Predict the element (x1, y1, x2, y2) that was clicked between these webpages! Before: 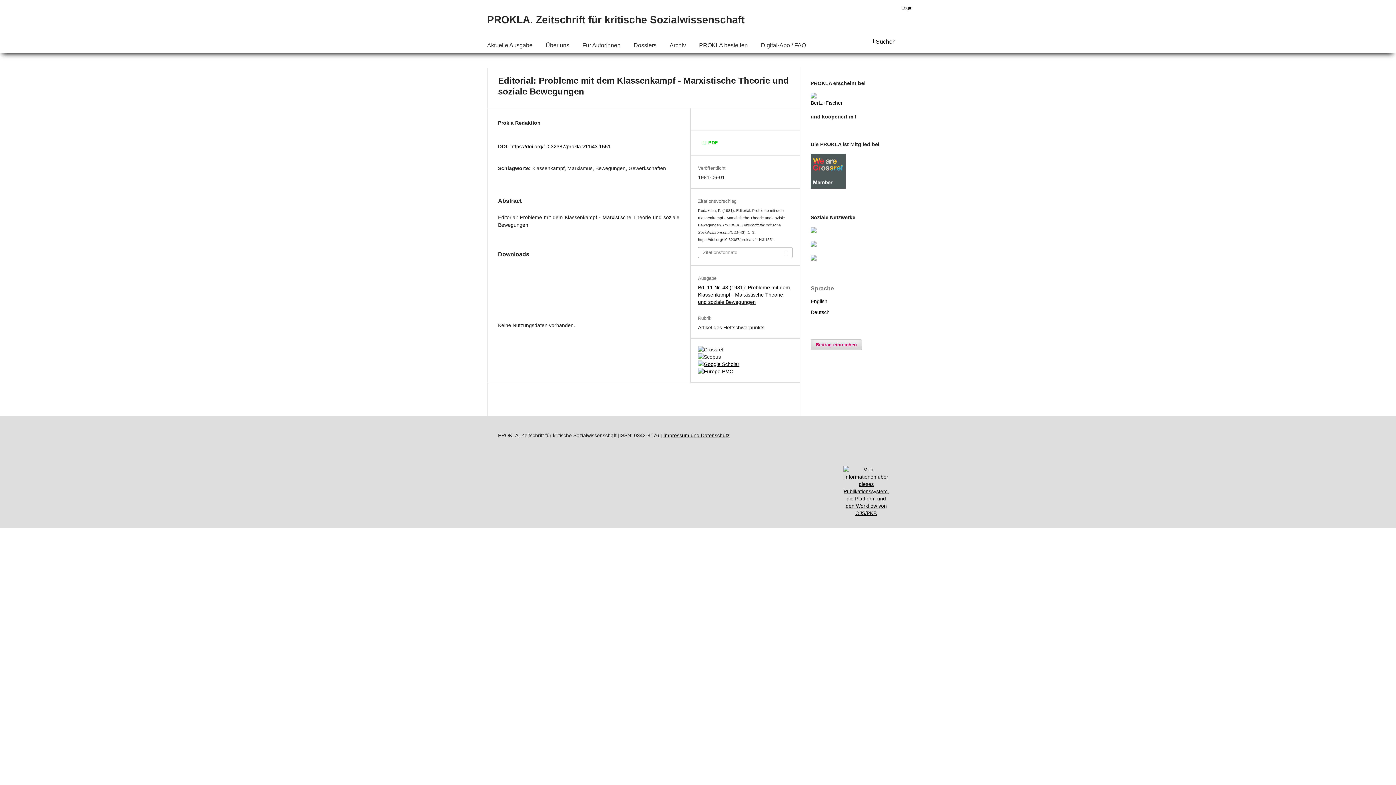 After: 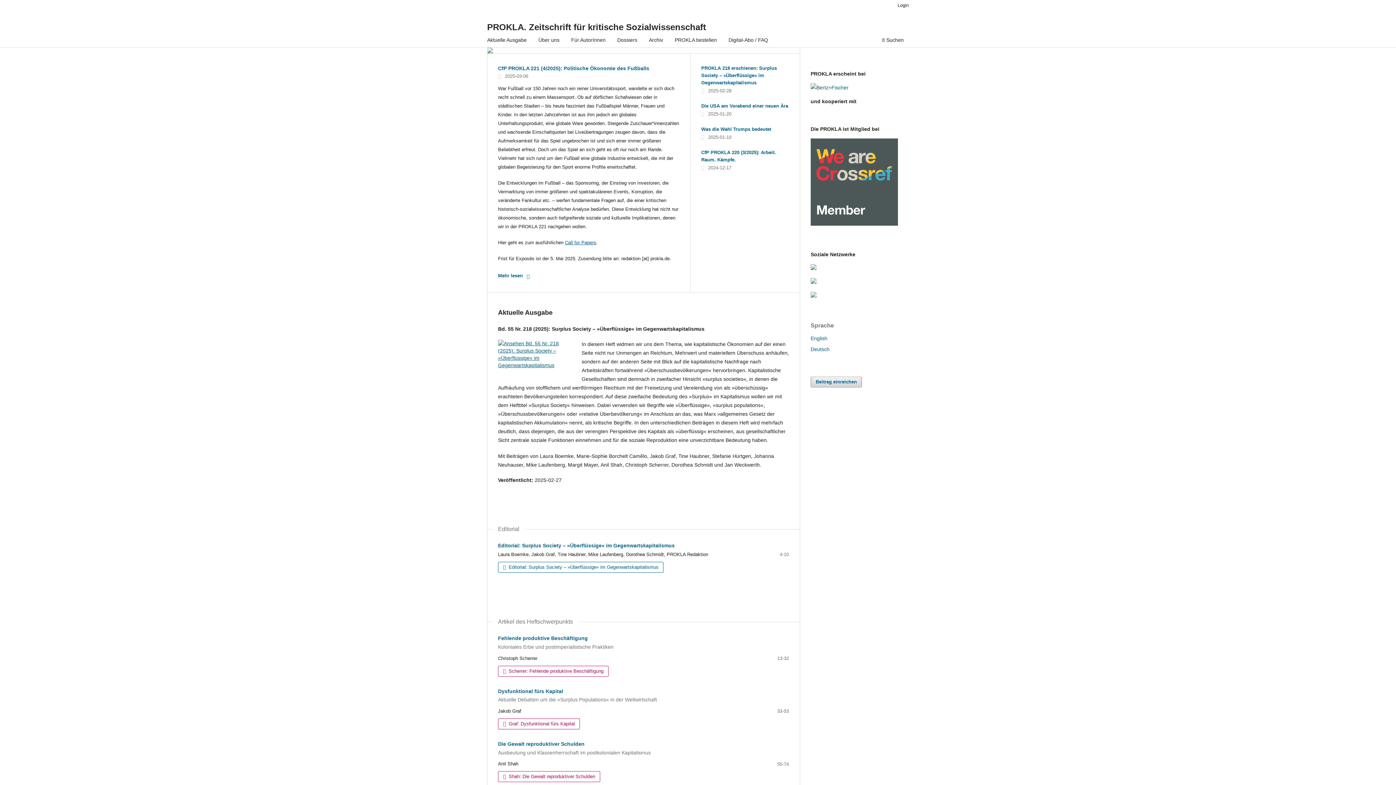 Action: bbox: (487, 10, 744, 29) label: PROKLA. Zeitschrift für kritische Sozialwissenschaft